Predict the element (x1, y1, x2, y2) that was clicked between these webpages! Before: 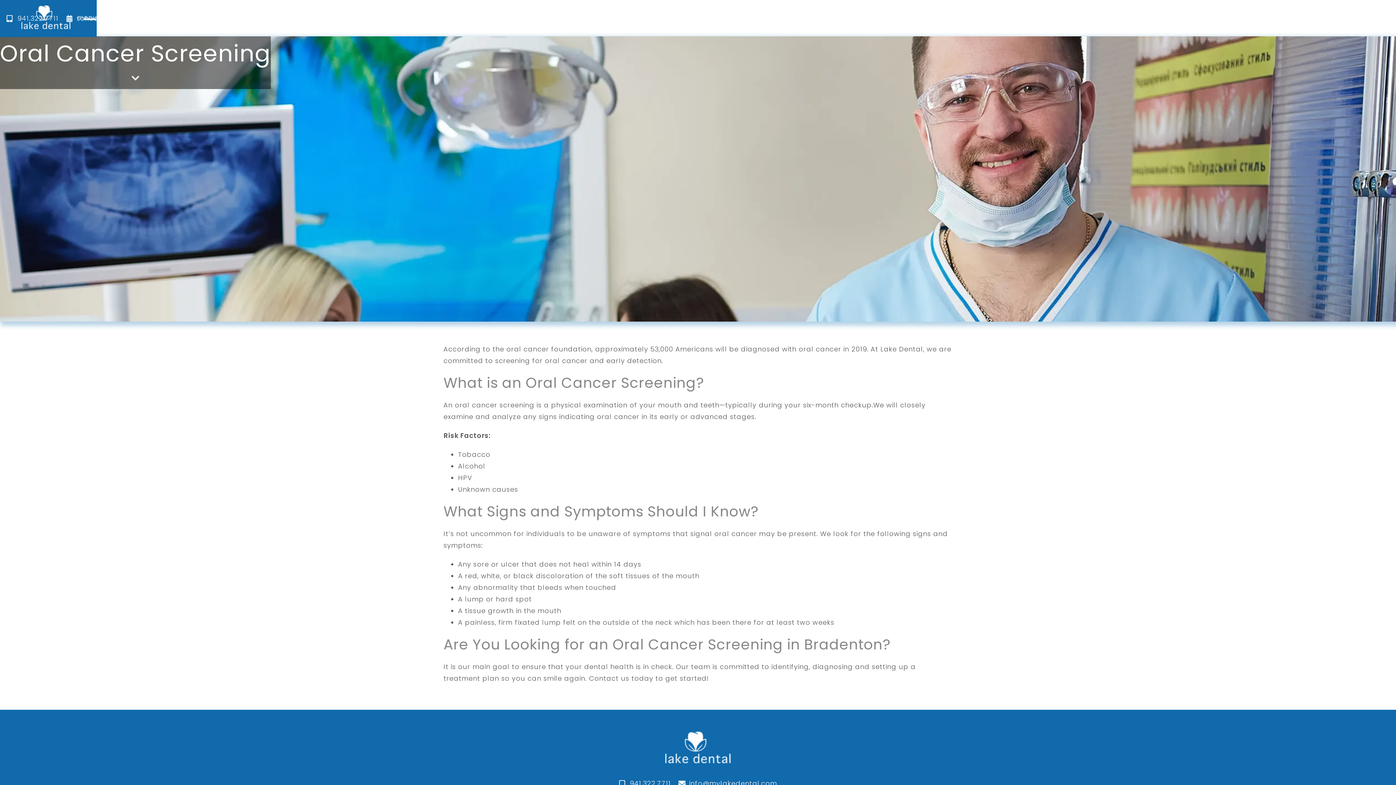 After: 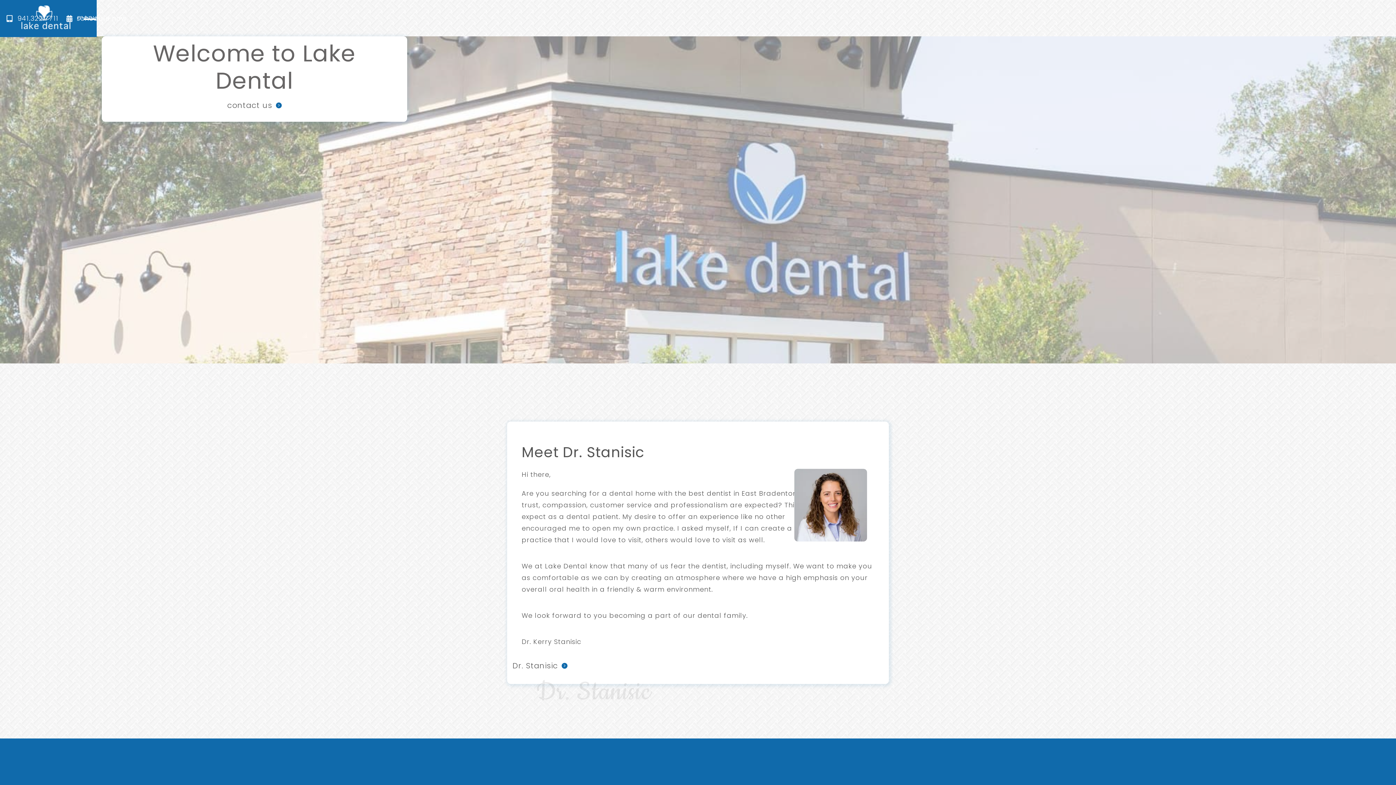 Action: label: home bbox: (21, 5, 70, 31)